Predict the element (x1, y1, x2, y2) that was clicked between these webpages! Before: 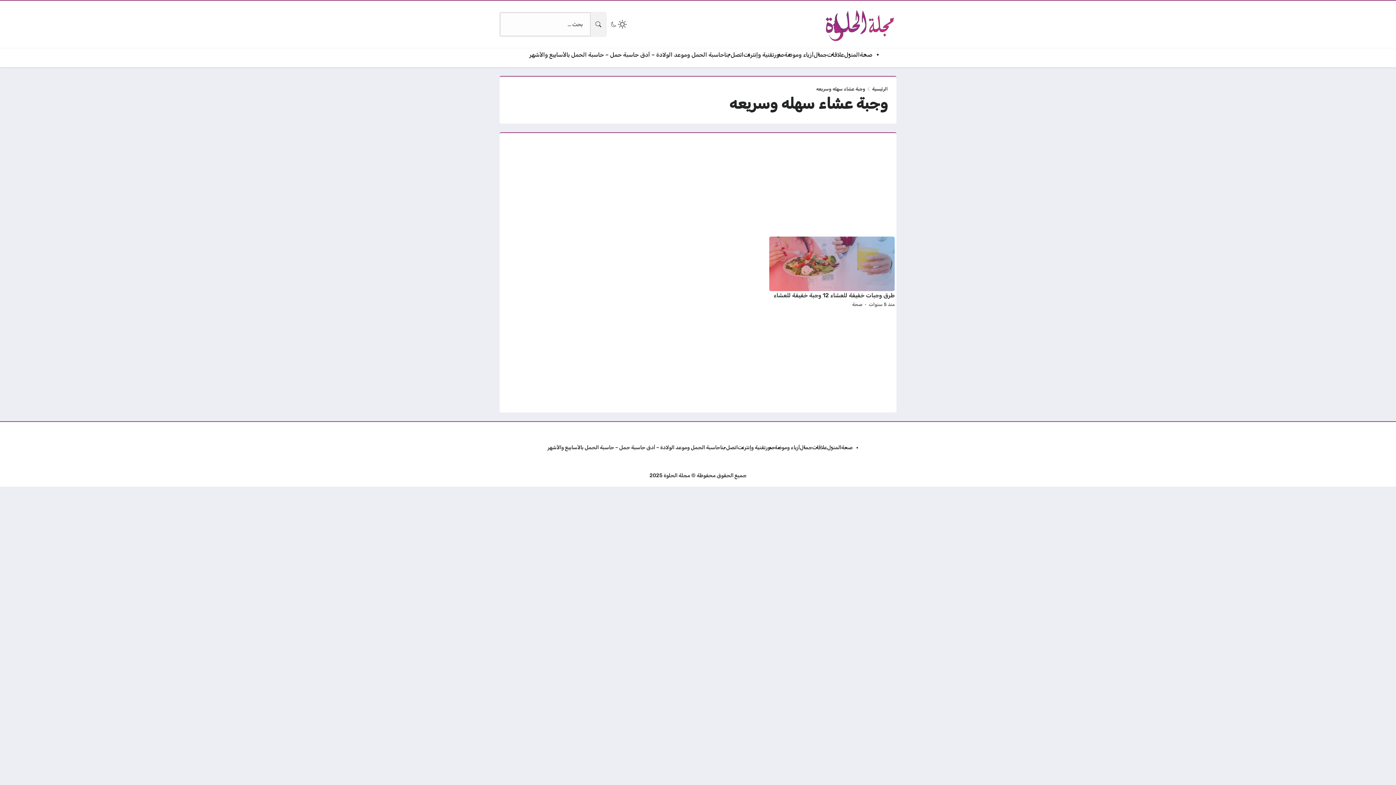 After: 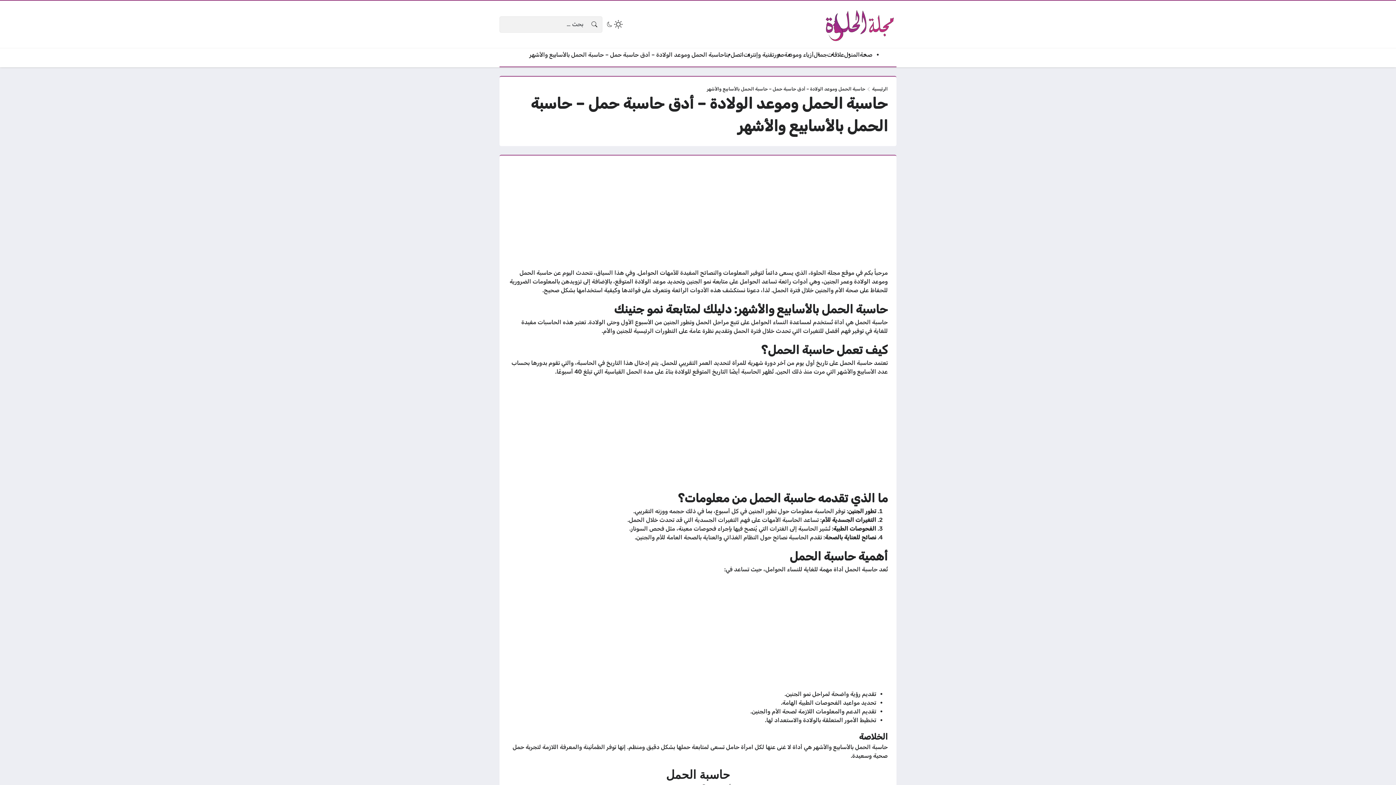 Action: bbox: (547, 444, 720, 451) label: حاسبة الحمل وموعد الولادة – أدق حاسبة حمل – حاسبة الحمل بالأسابيع والأشهر